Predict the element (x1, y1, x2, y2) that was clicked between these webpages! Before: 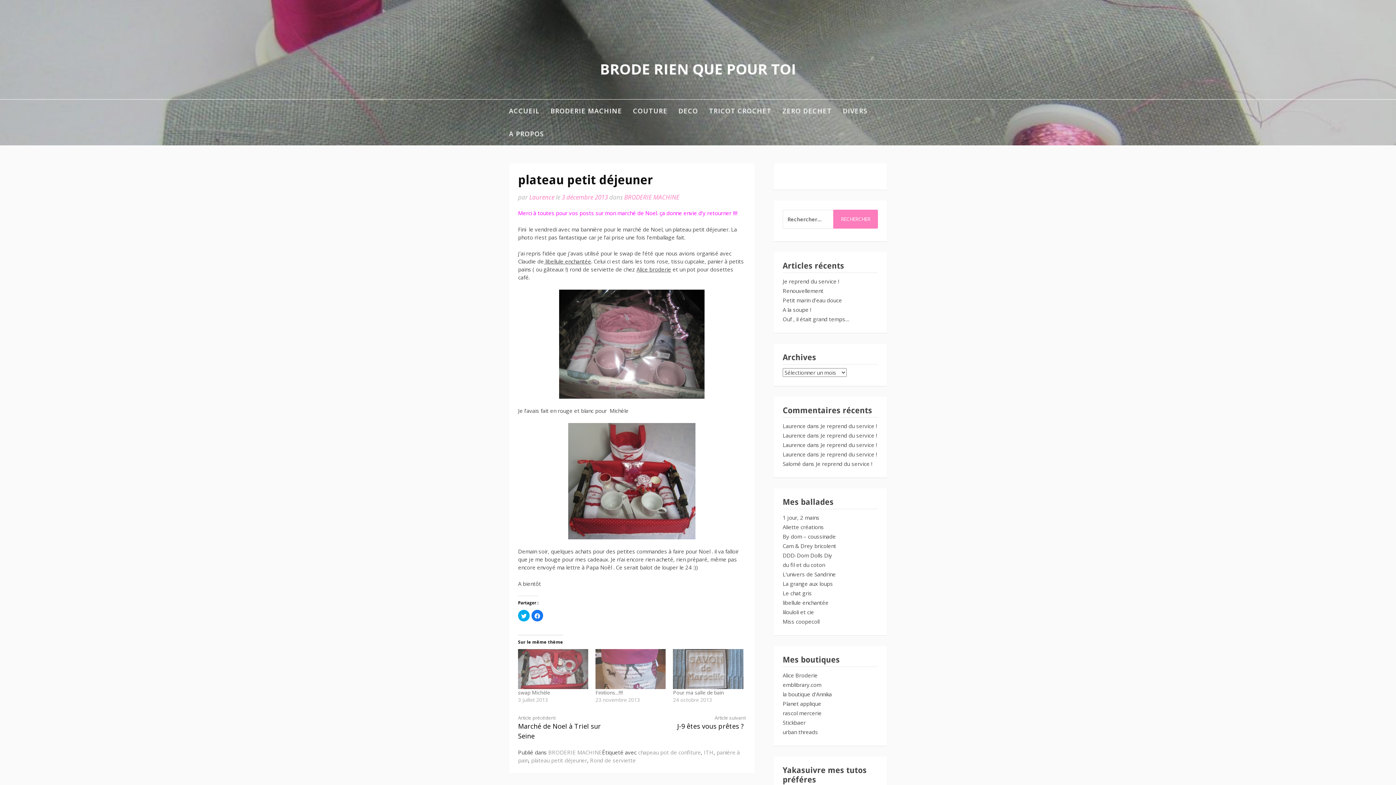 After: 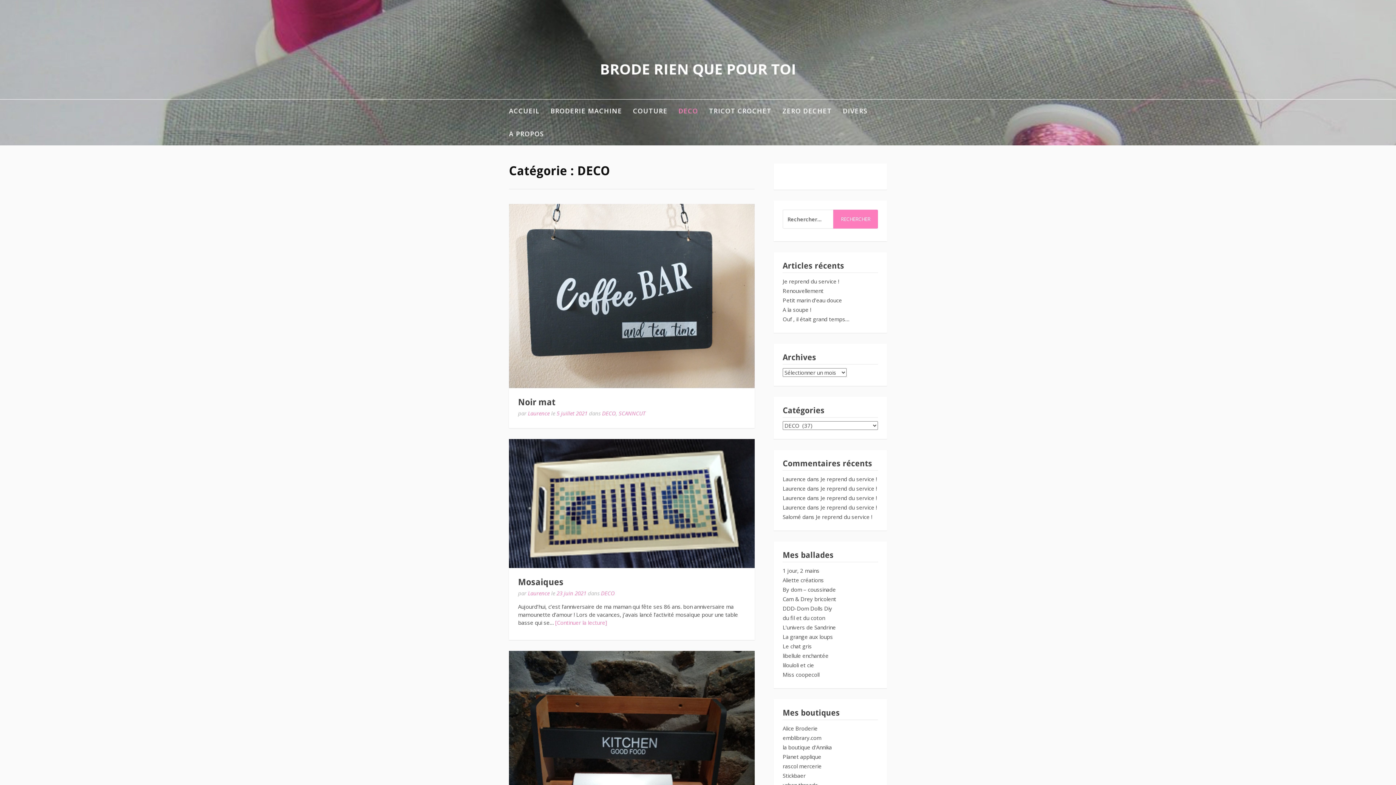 Action: label: DECO bbox: (678, 99, 698, 122)